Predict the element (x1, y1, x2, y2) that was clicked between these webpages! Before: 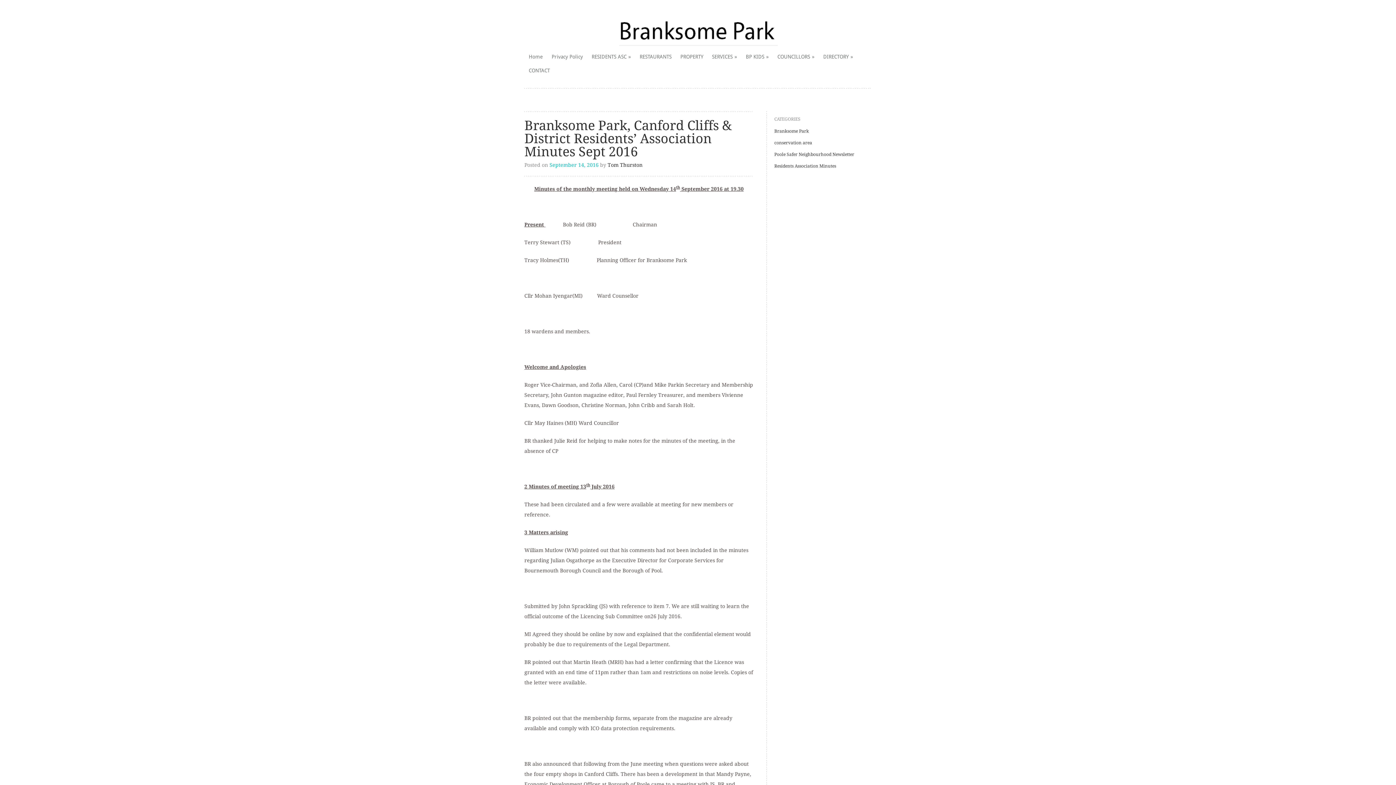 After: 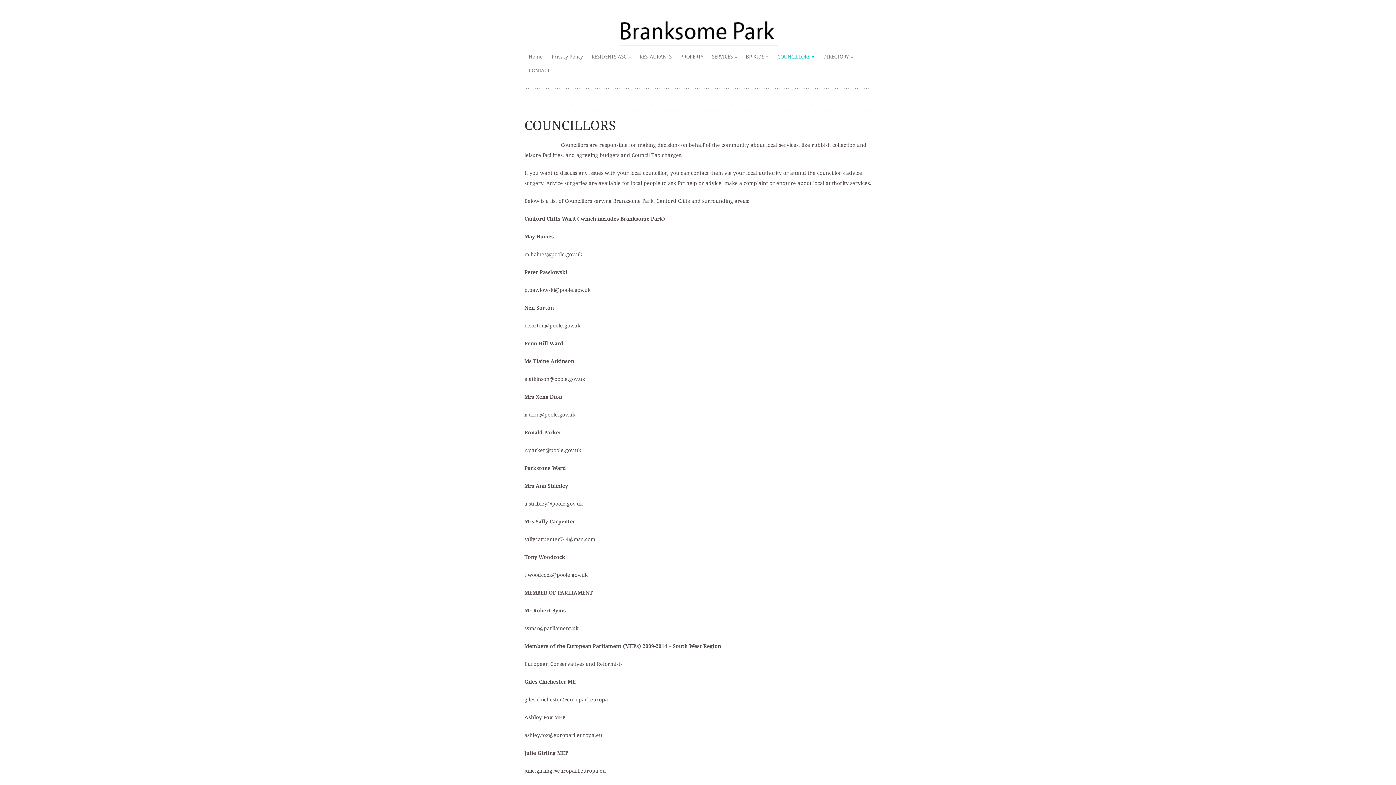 Action: label: COUNCILLORS bbox: (777, 51, 814, 61)